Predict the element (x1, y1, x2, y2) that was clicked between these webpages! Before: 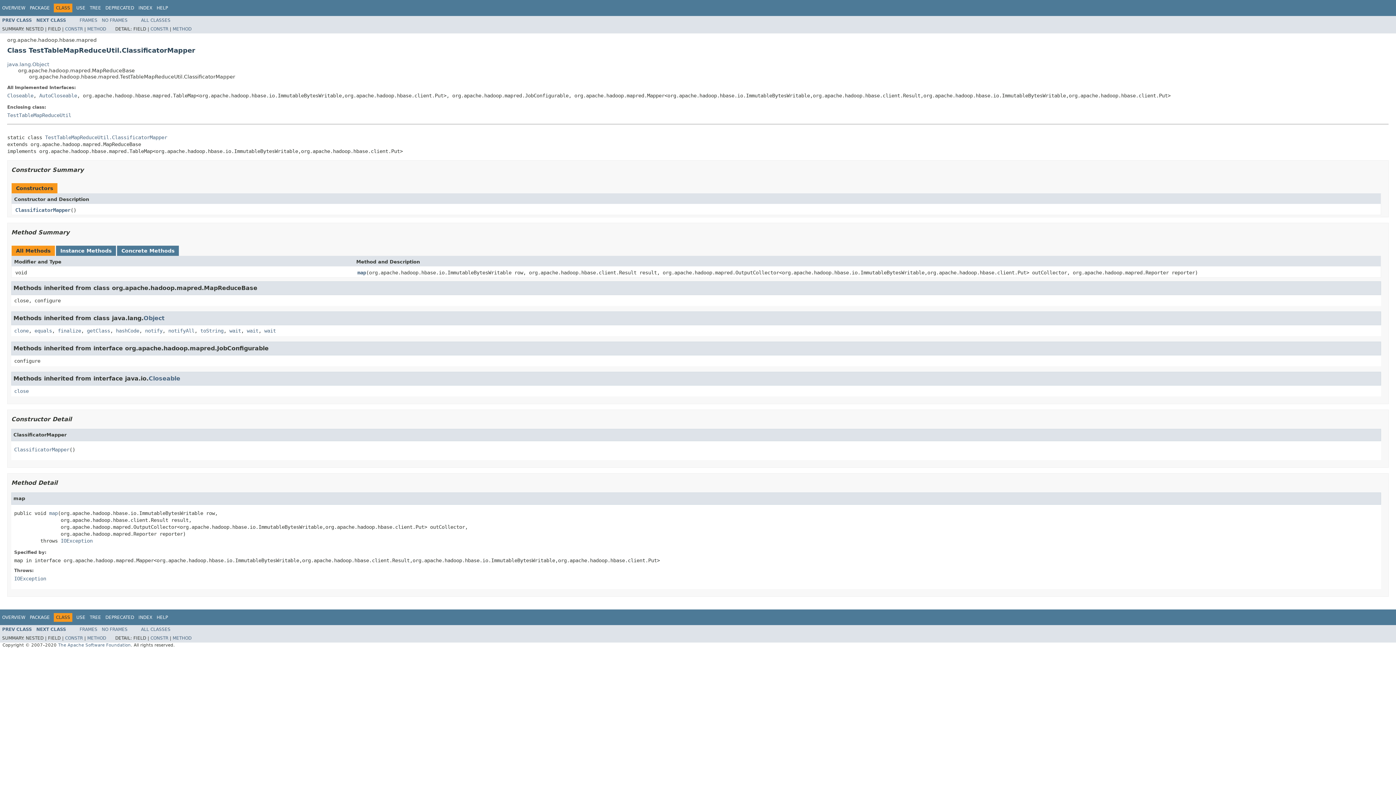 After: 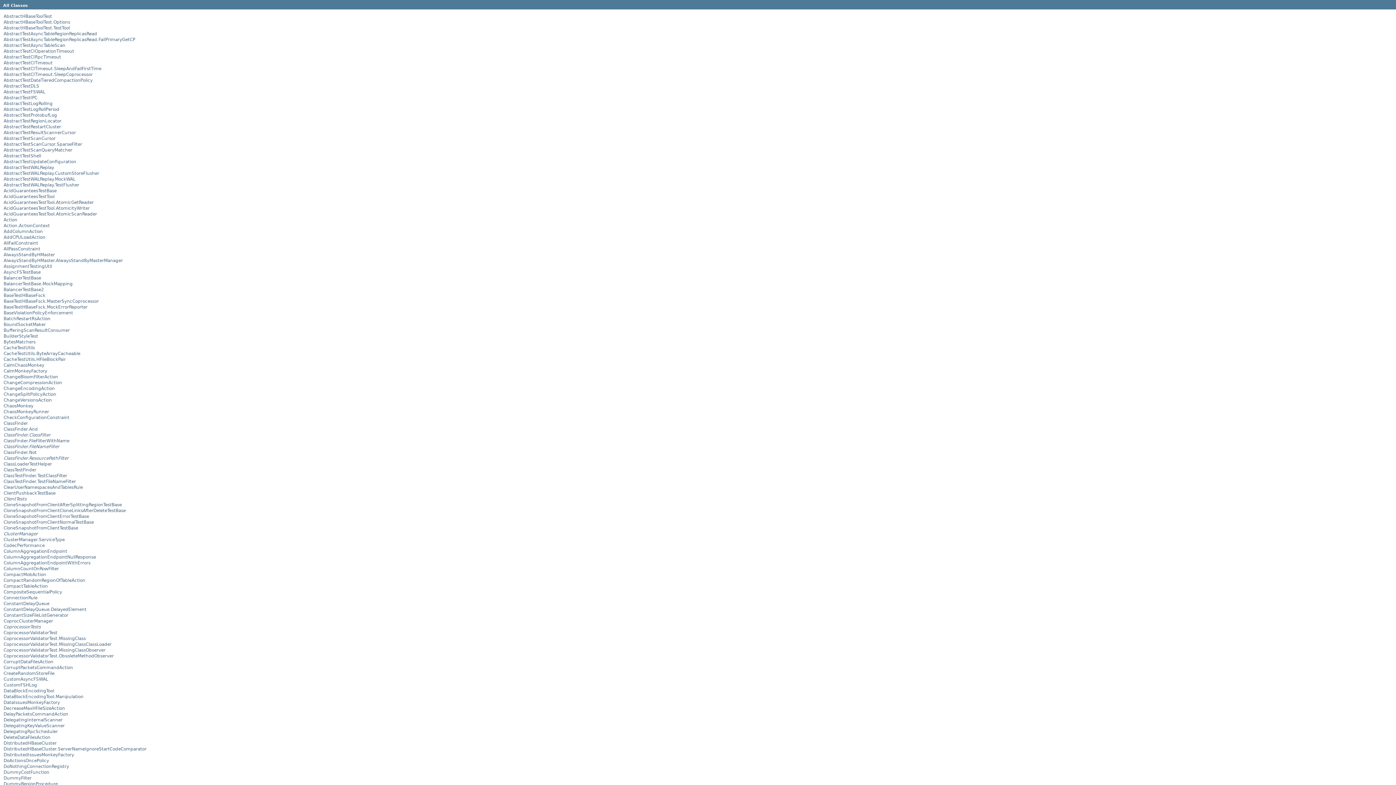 Action: bbox: (141, 17, 170, 22) label: ALL CLASSES